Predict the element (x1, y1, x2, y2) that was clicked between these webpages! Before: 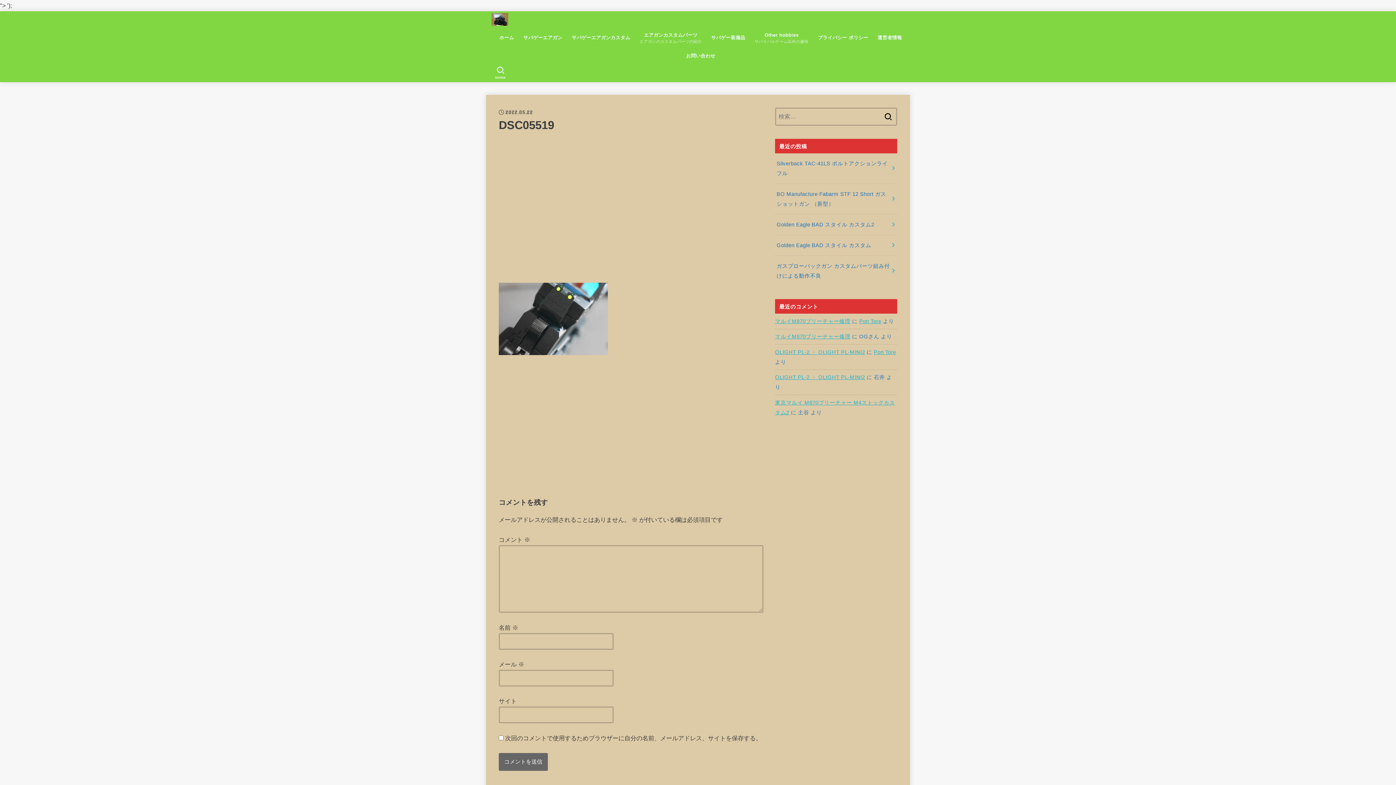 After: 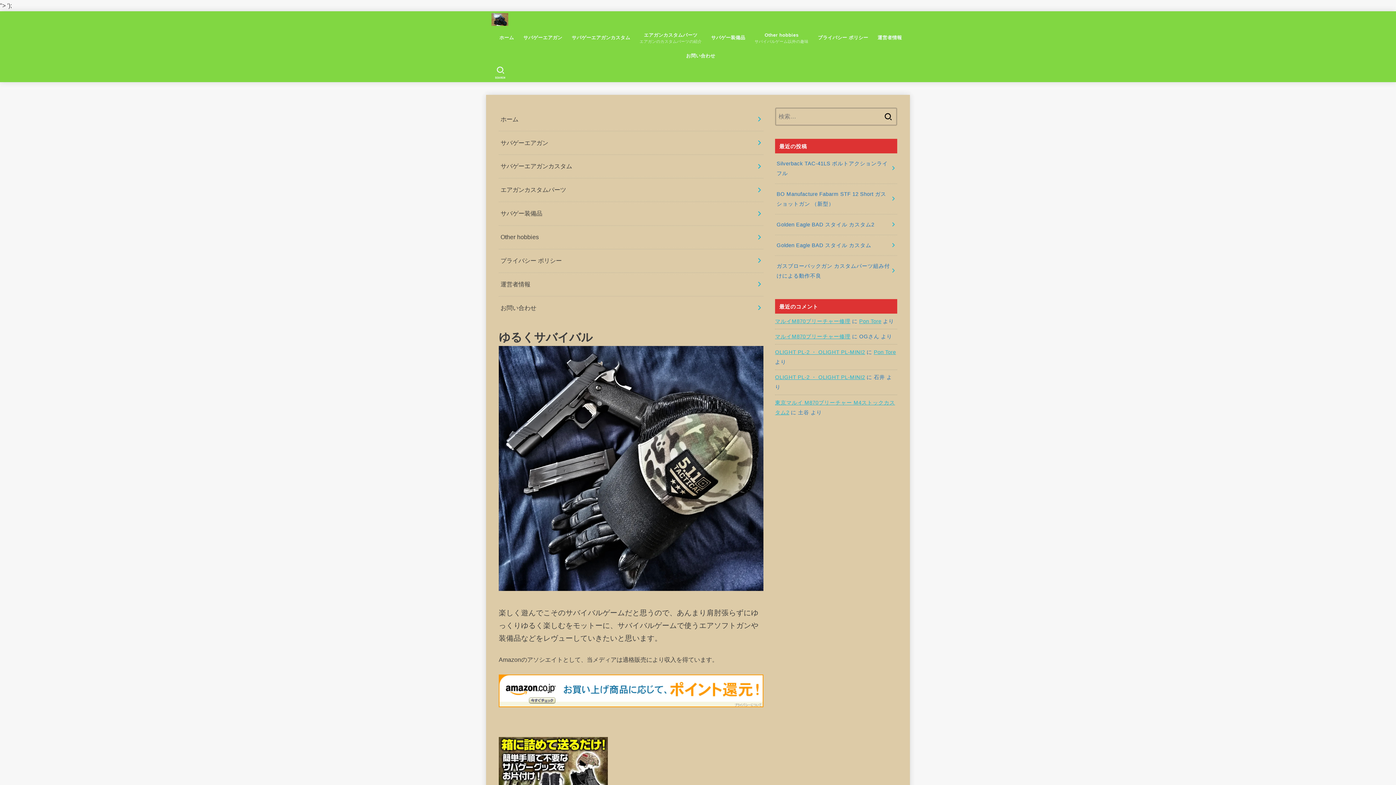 Action: bbox: (874, 349, 896, 355) label: Pon Tore